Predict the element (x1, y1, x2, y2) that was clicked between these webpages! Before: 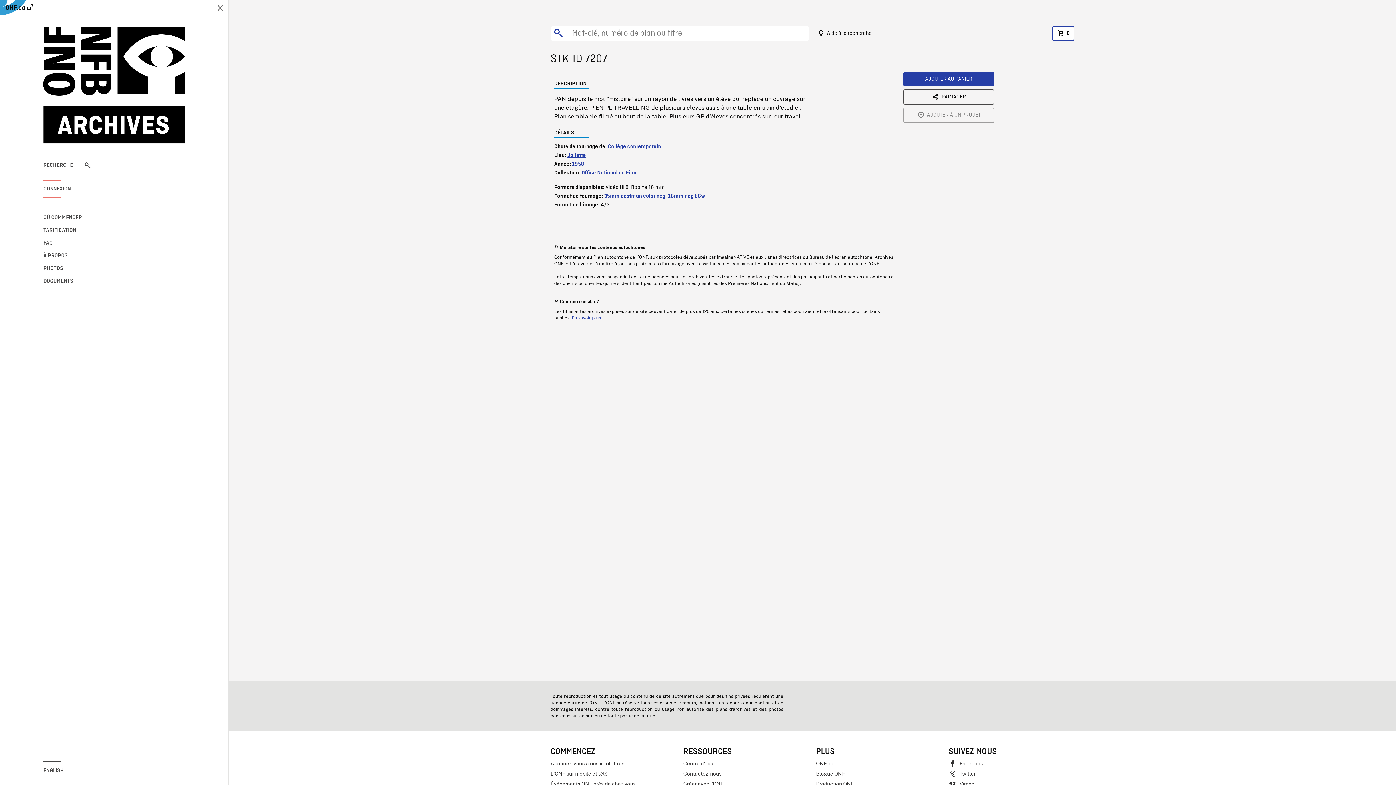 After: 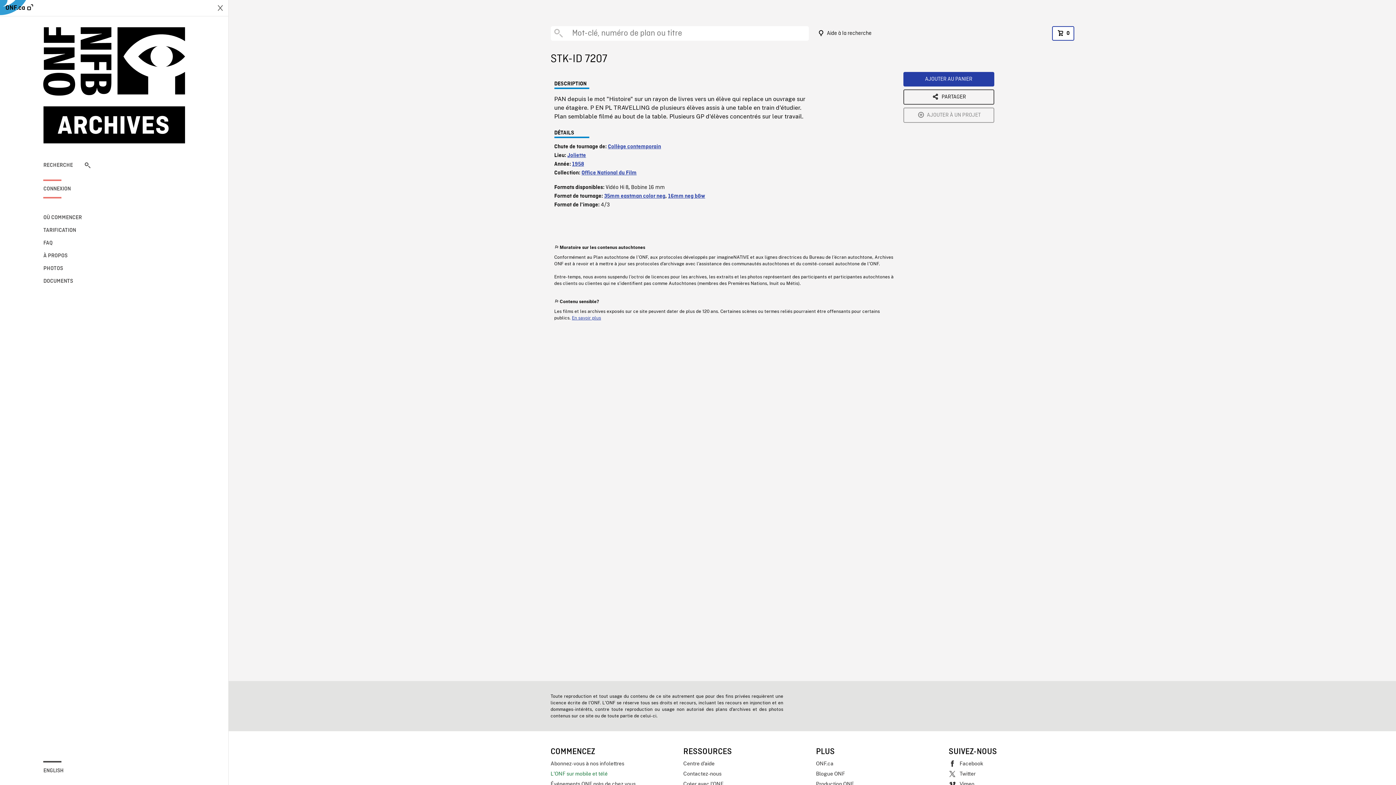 Action: label: L'ONF sur mobile et télé bbox: (550, 769, 676, 779)